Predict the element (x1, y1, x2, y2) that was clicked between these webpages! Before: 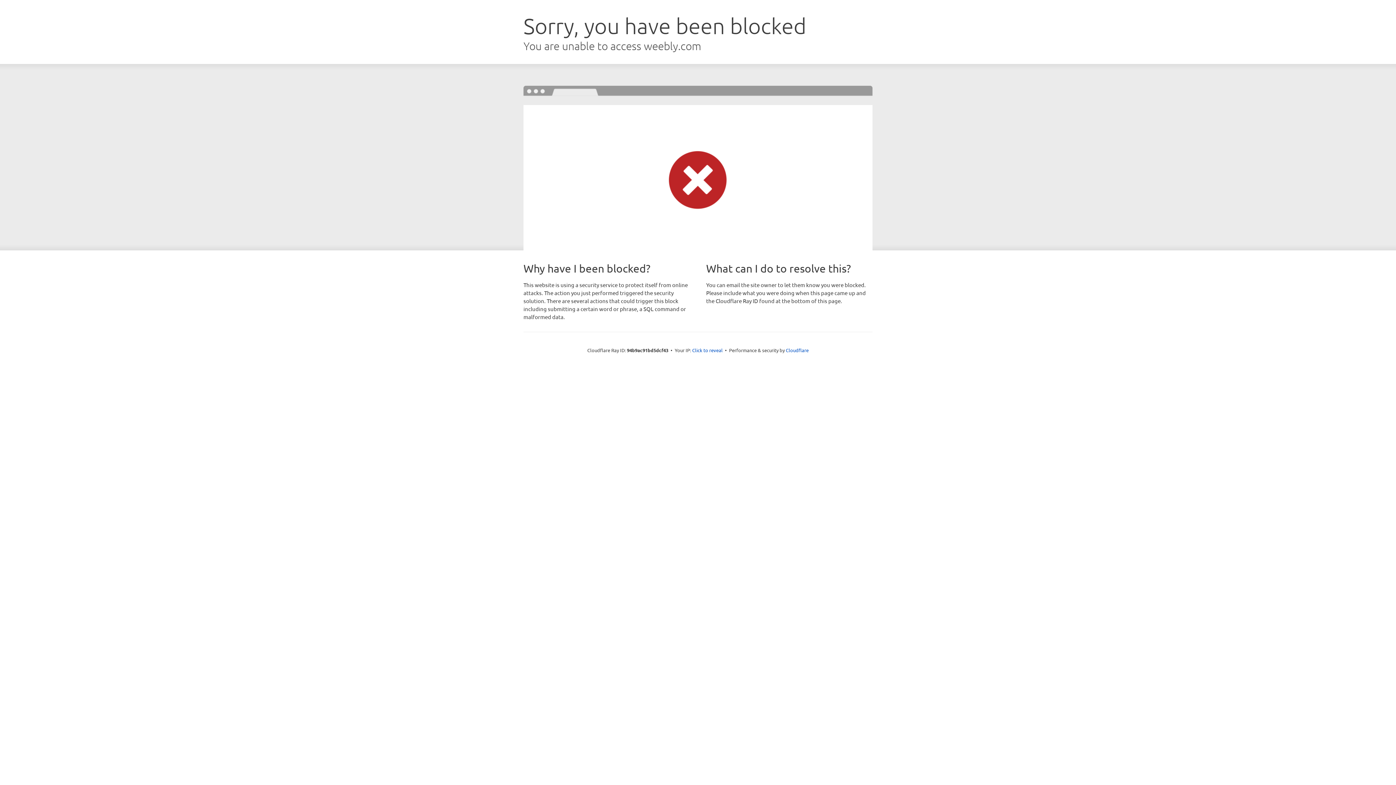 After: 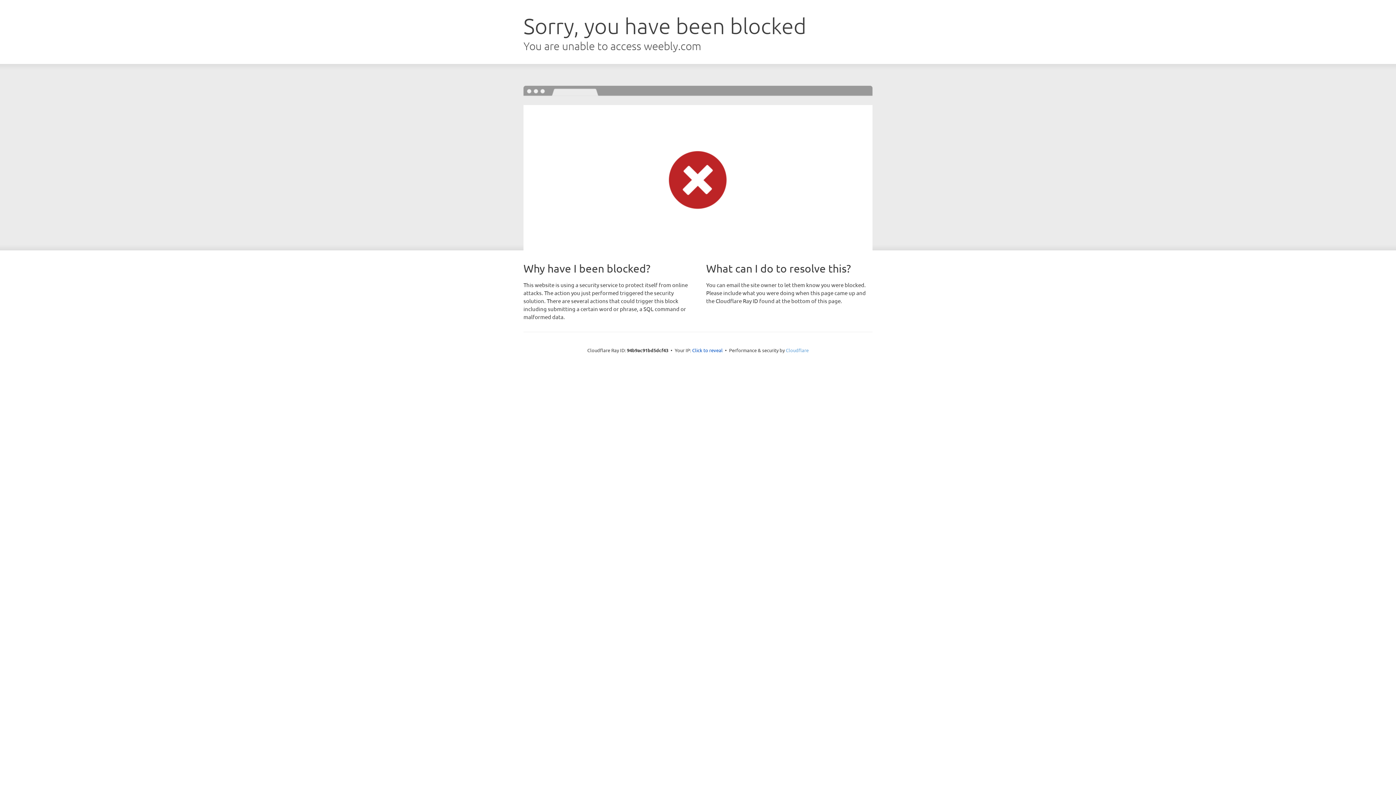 Action: label: Cloudflare bbox: (786, 347, 808, 353)